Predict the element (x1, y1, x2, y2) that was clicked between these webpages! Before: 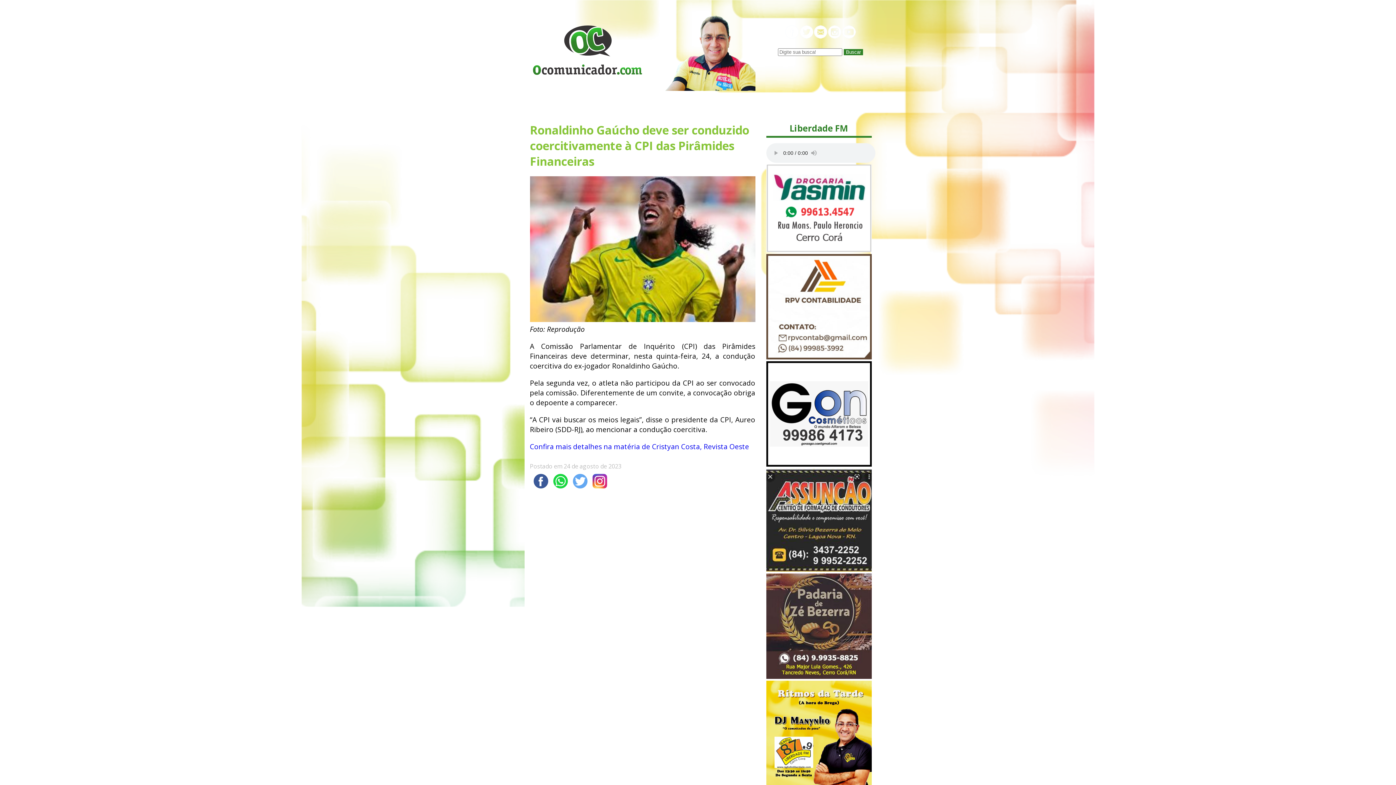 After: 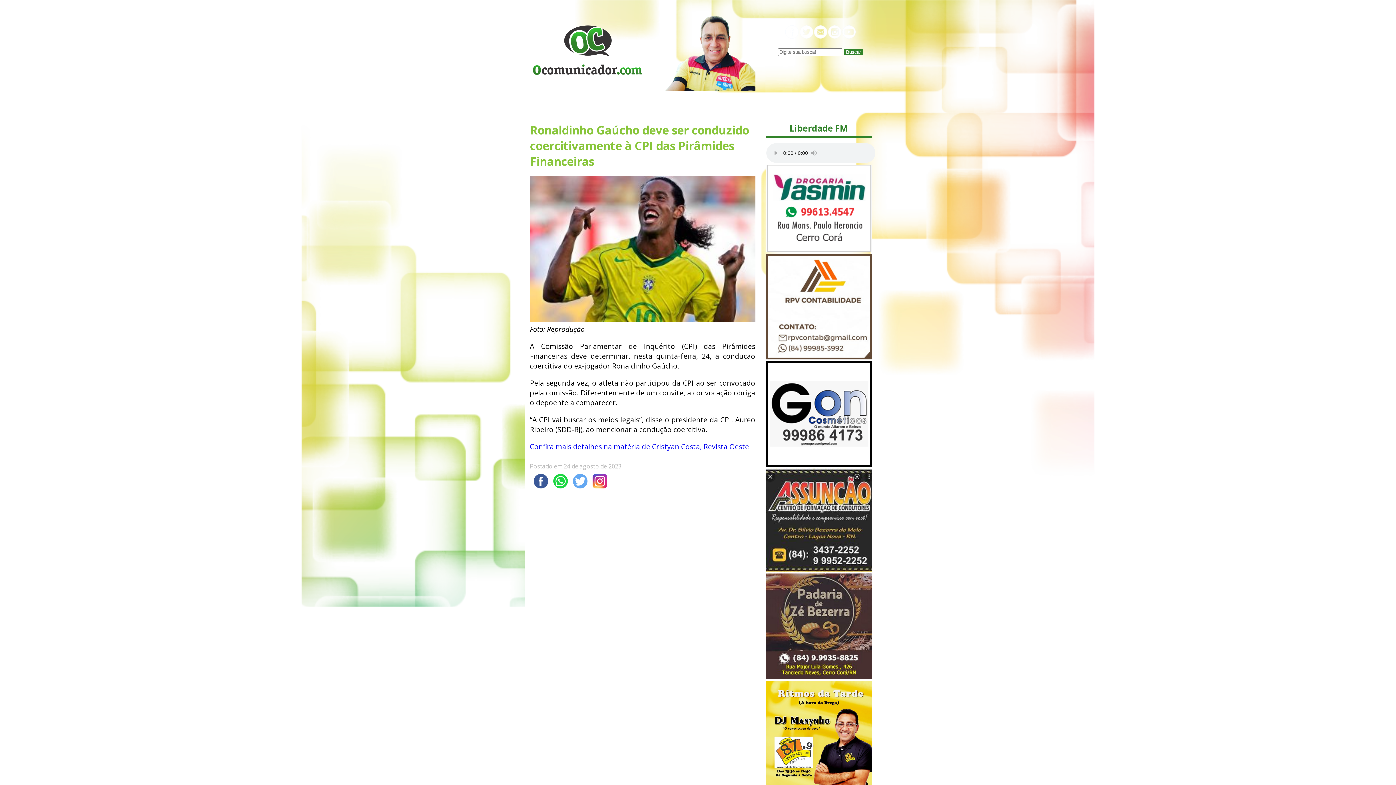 Action: label:   bbox: (569, 482, 588, 490)